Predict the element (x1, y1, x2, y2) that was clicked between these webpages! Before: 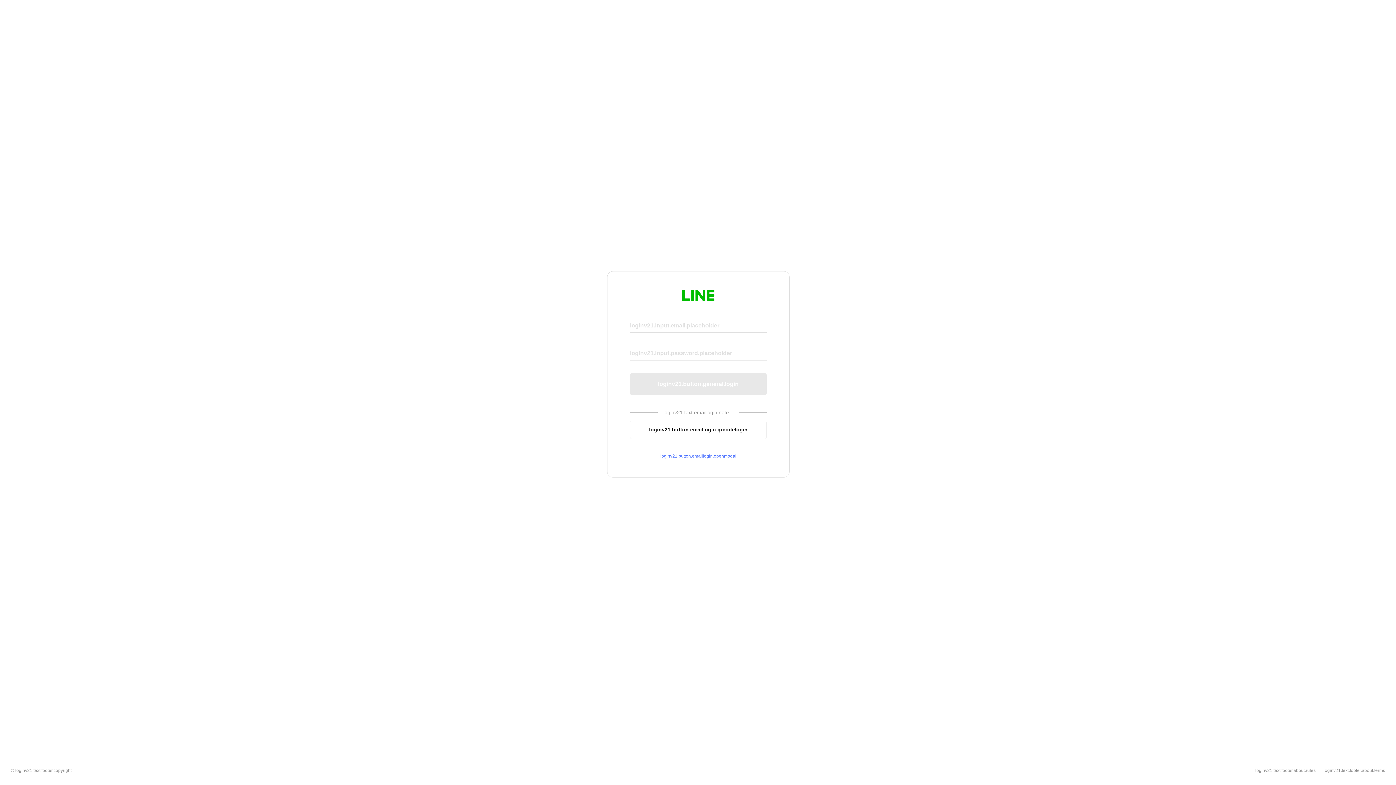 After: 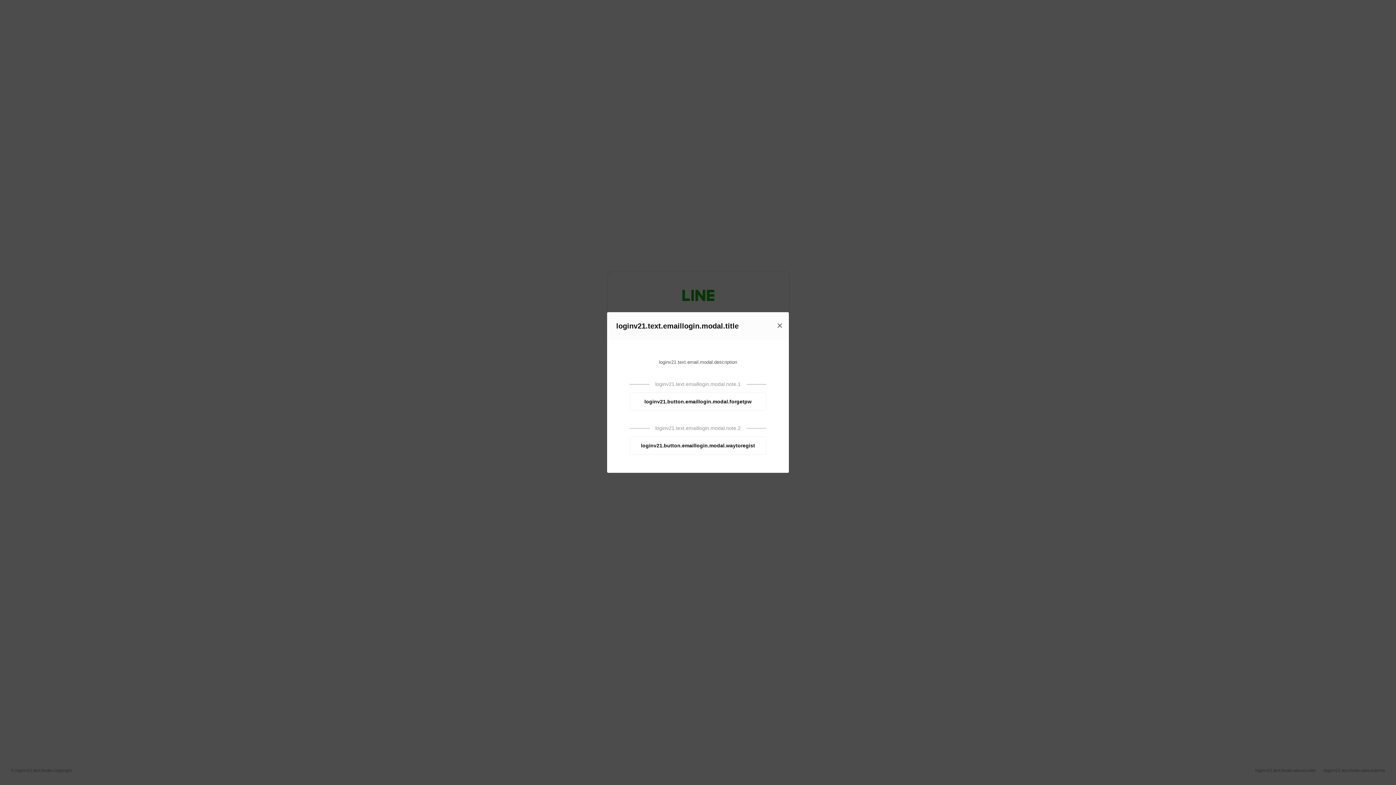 Action: bbox: (630, 453, 766, 459) label: loginv21.button.emaillogin.openmodal